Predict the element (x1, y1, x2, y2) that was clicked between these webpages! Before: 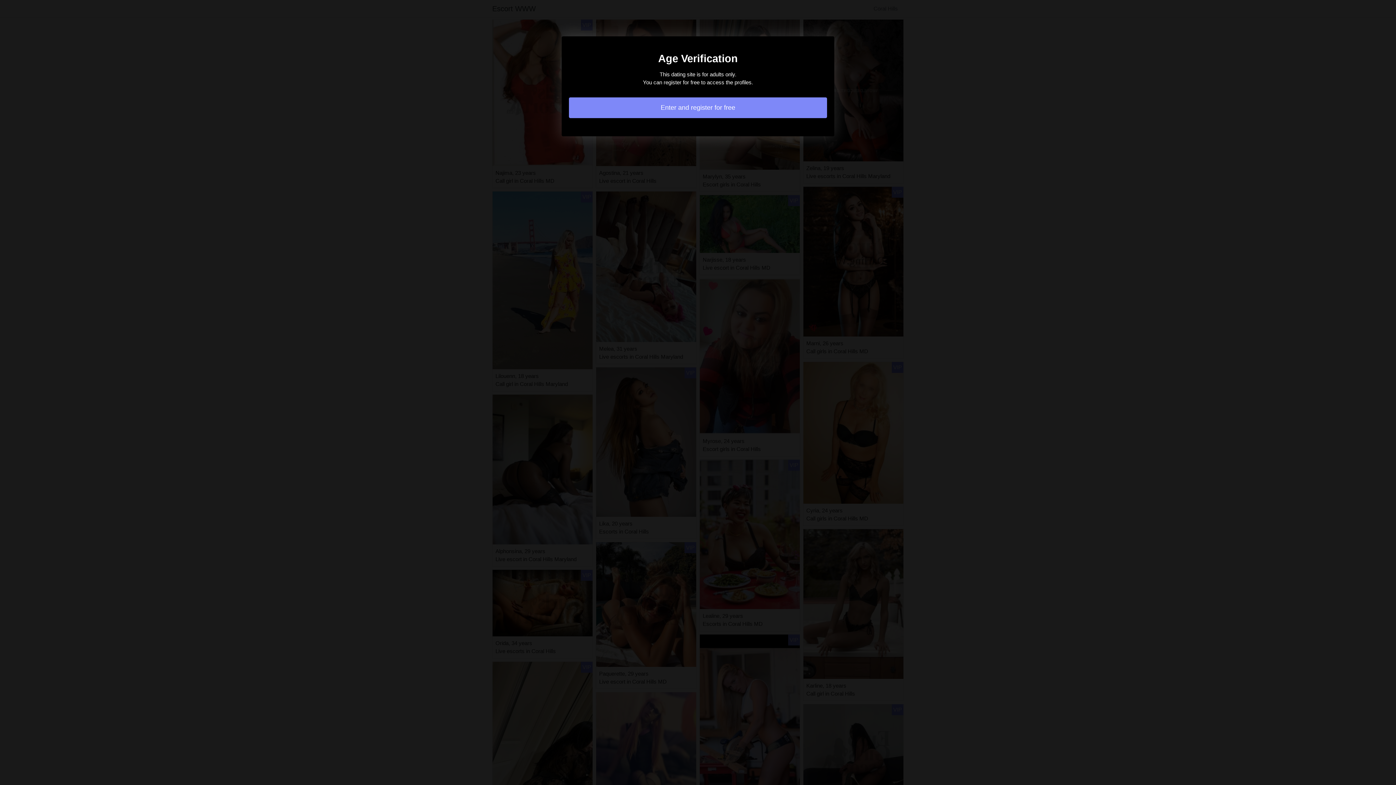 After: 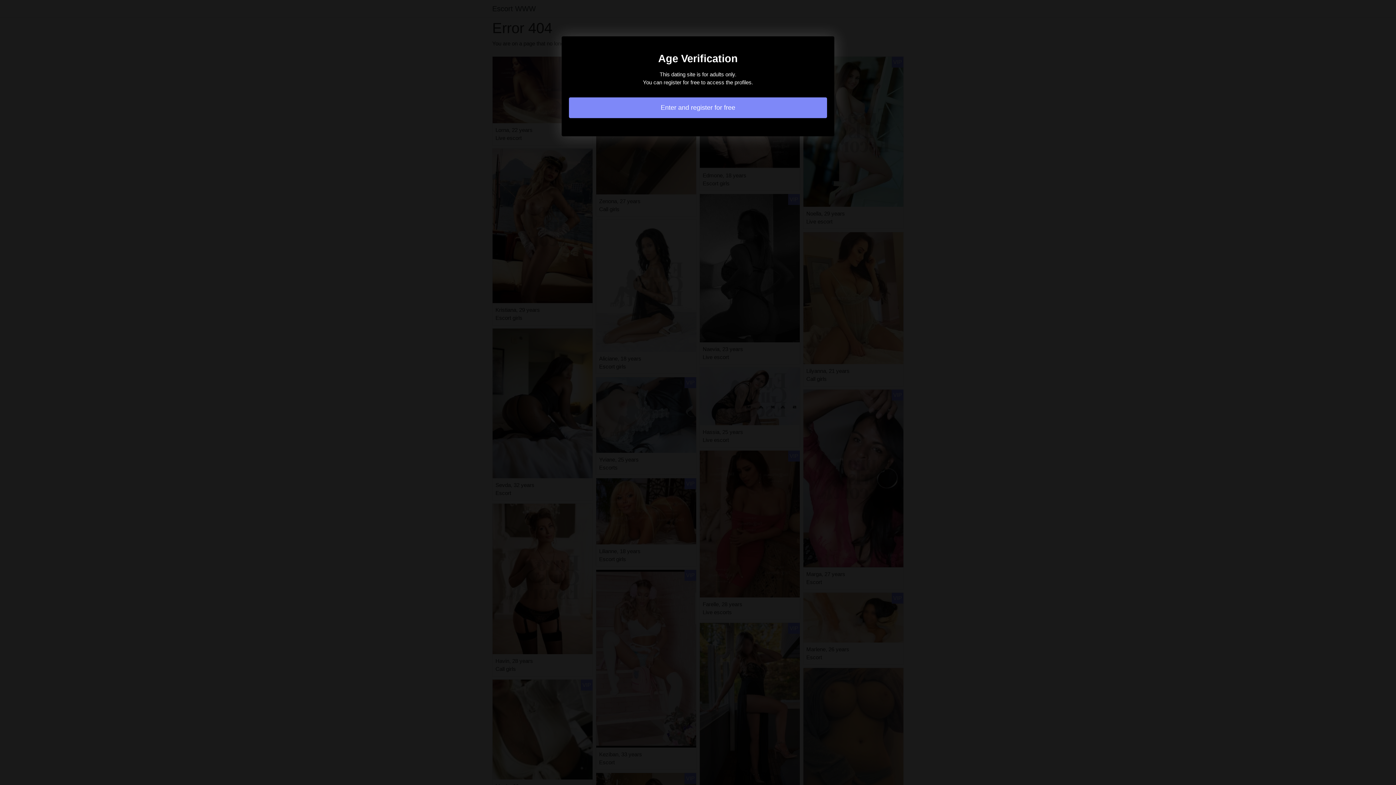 Action: label: Enter and register for free bbox: (569, 97, 827, 118)